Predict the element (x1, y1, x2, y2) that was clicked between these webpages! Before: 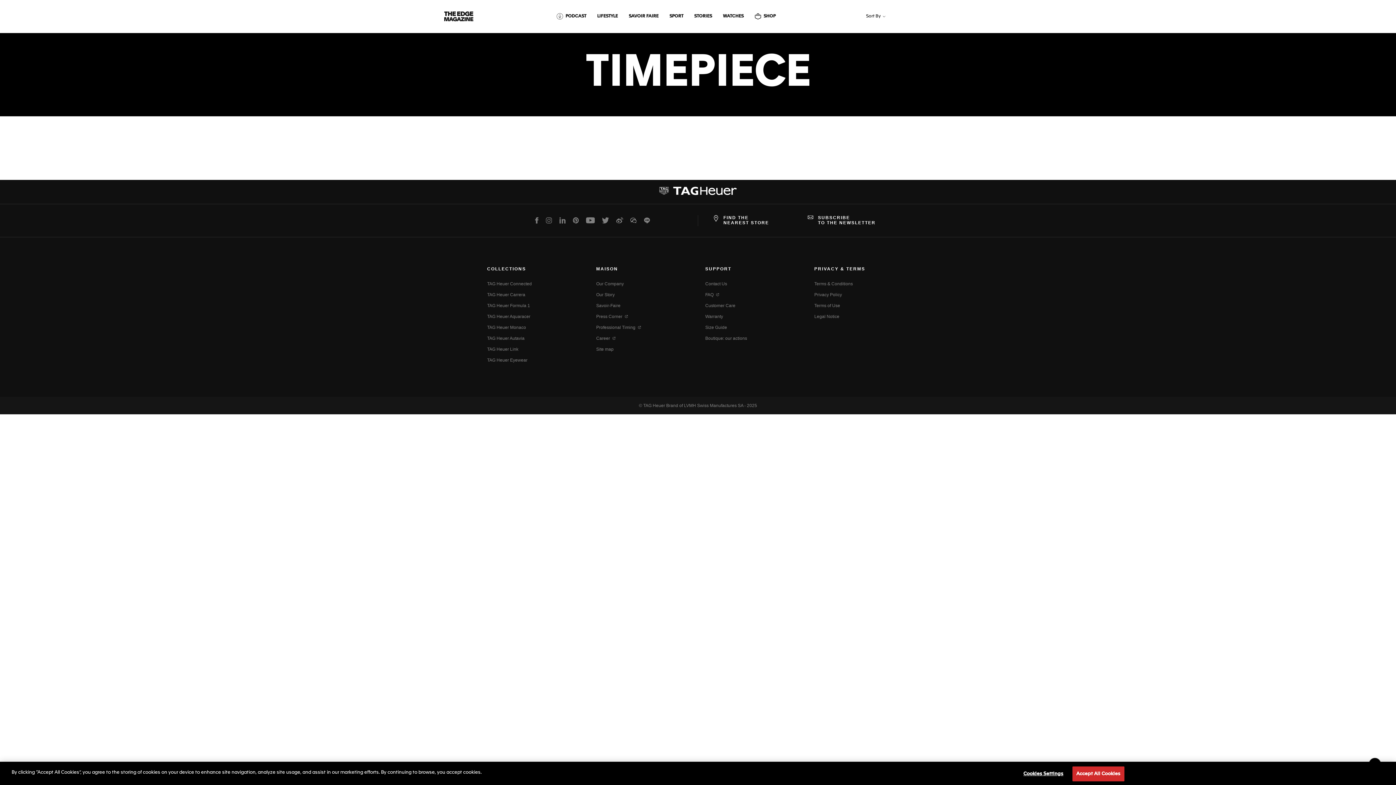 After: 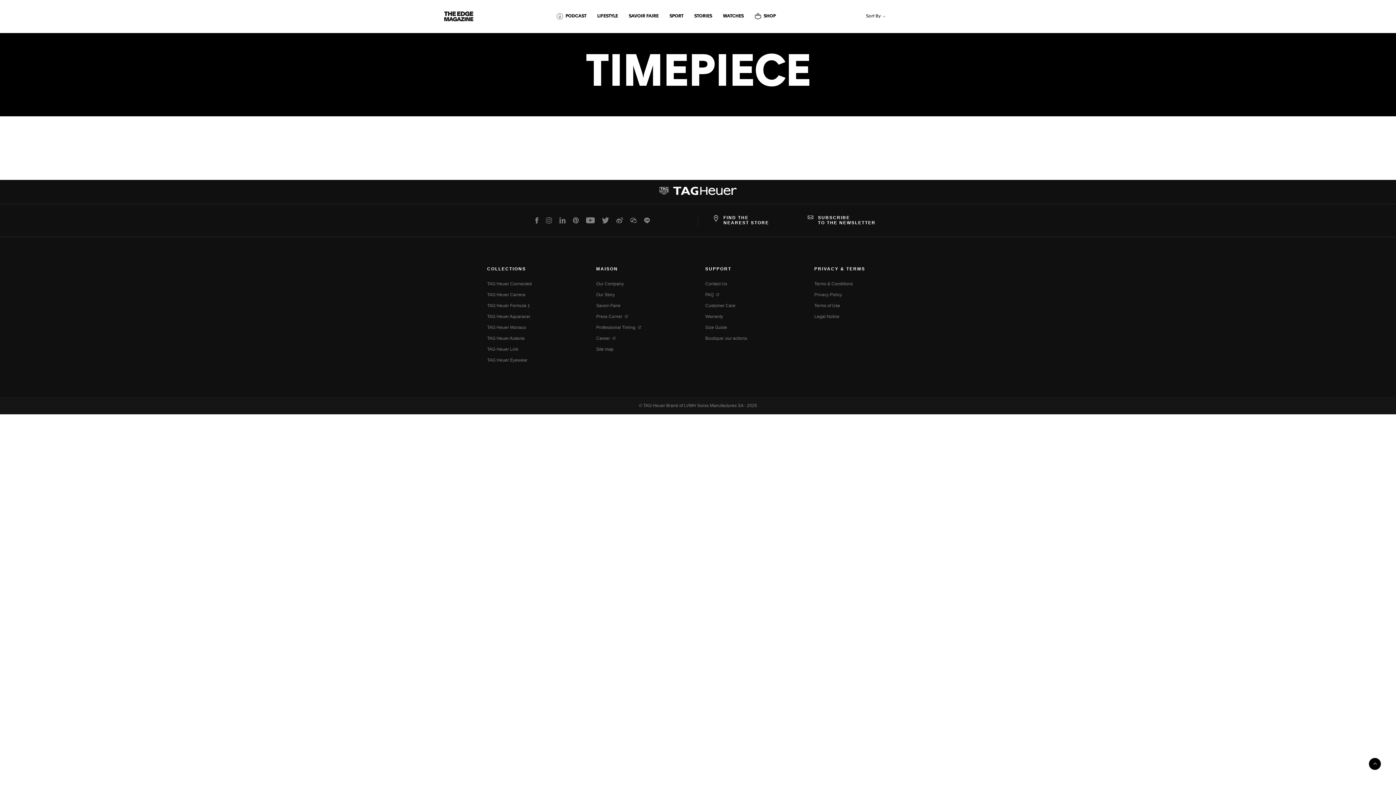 Action: bbox: (535, 218, 538, 223) label: Facebook - new window